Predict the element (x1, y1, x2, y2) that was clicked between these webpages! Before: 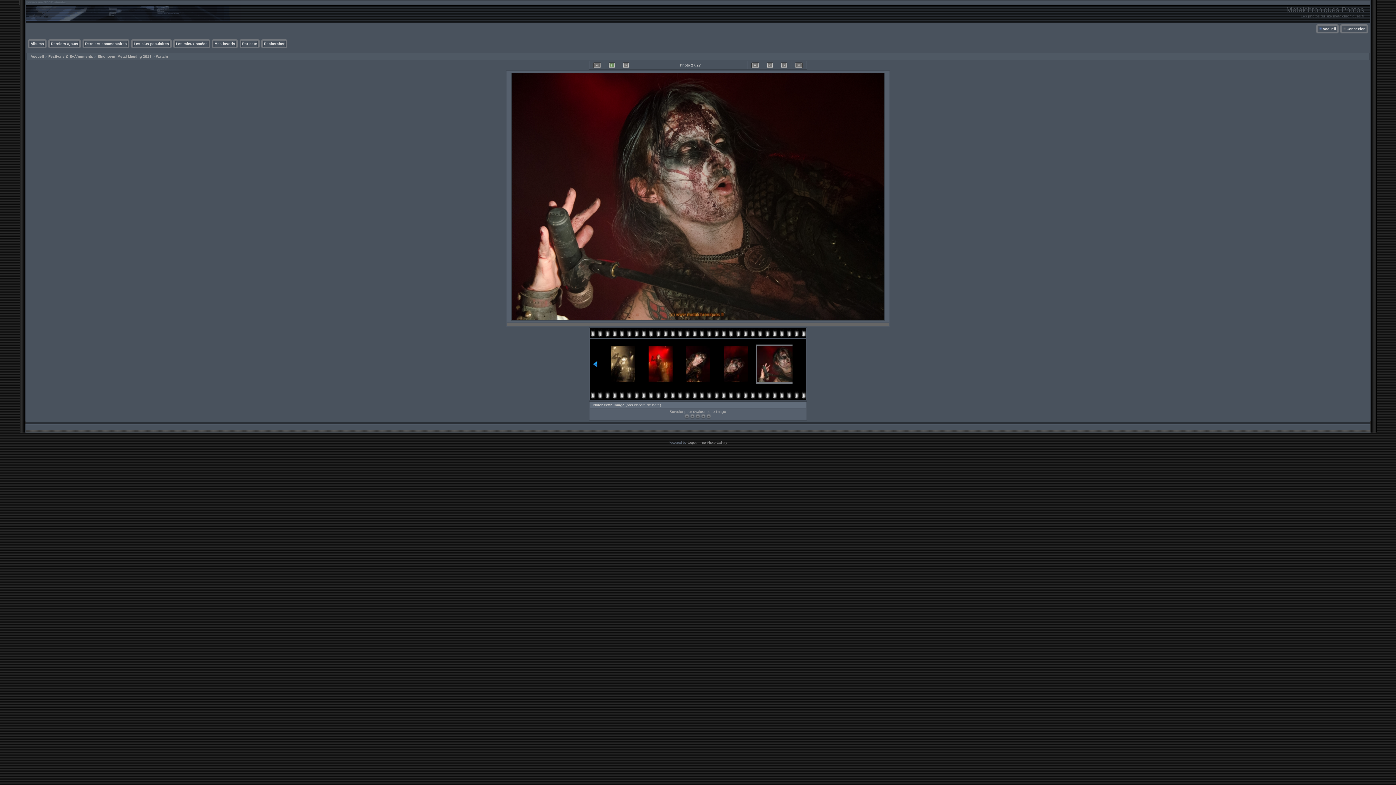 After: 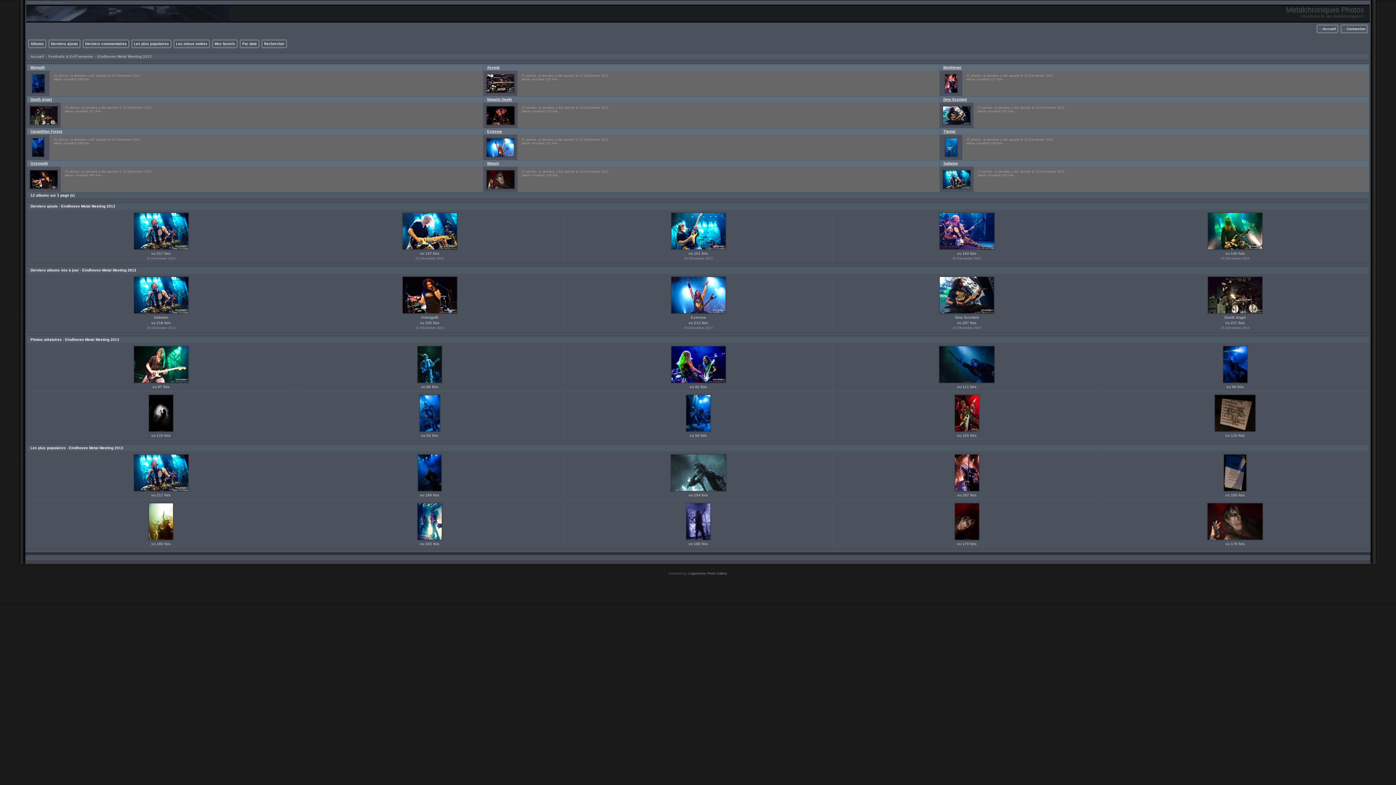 Action: bbox: (30, 41, 44, 45) label: Albums